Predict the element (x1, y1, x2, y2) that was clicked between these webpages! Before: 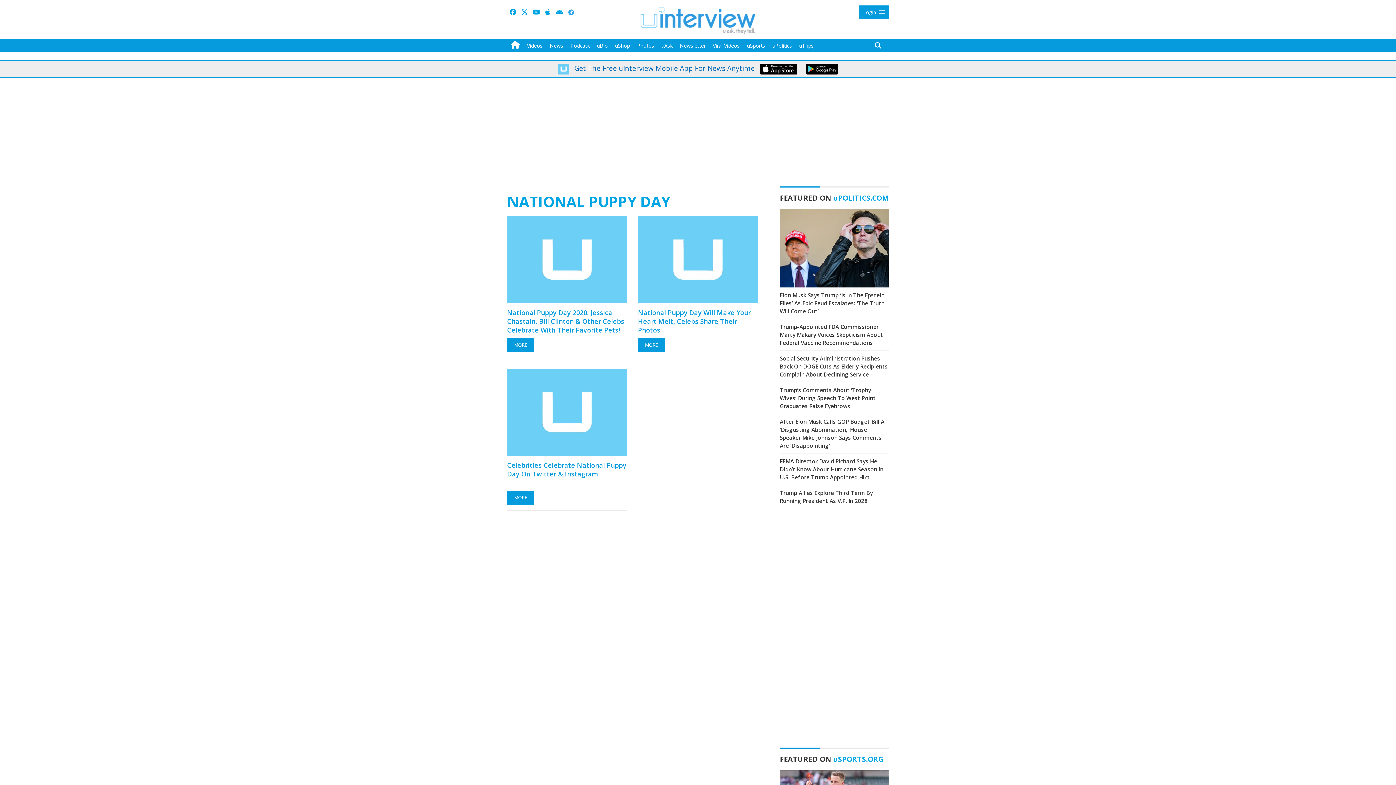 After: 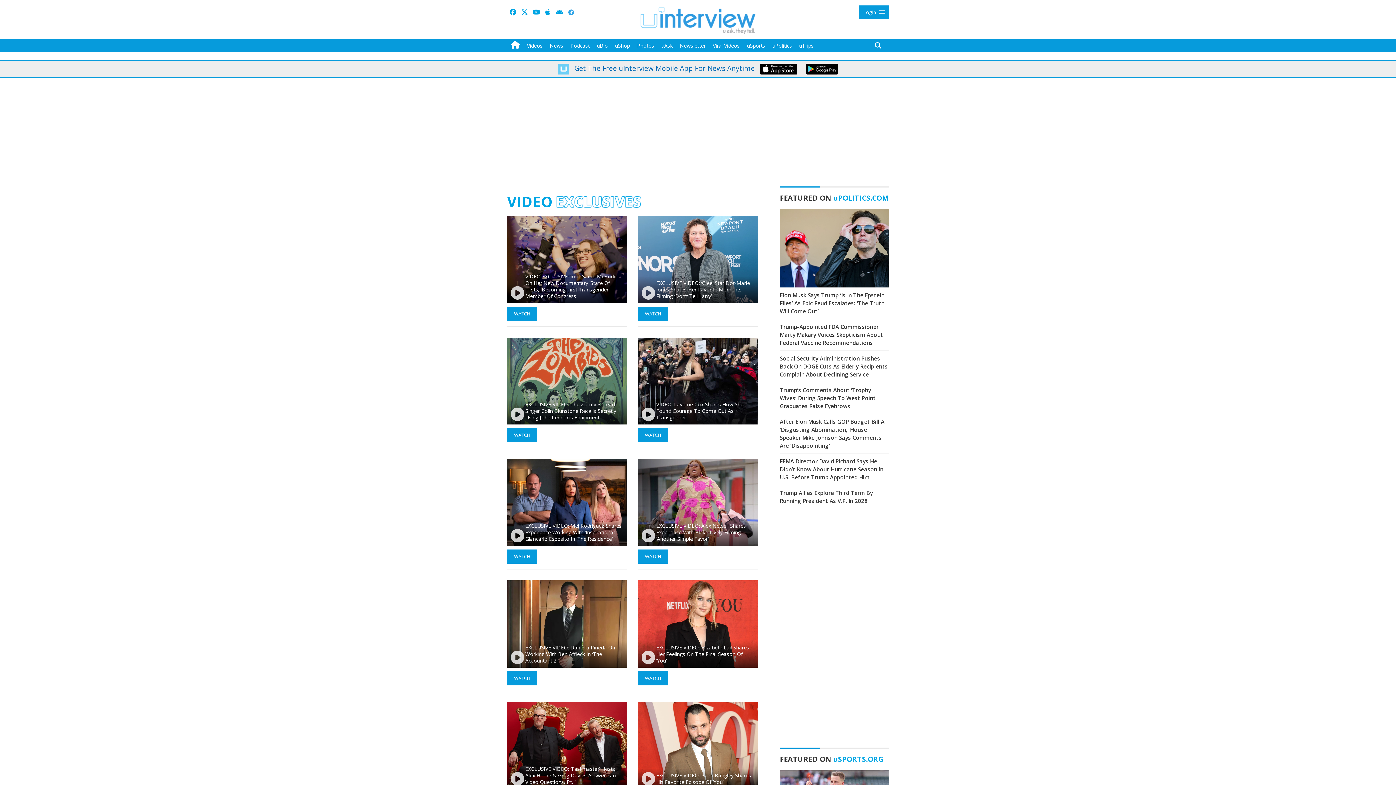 Action: bbox: (523, 39, 546, 52) label: Videos